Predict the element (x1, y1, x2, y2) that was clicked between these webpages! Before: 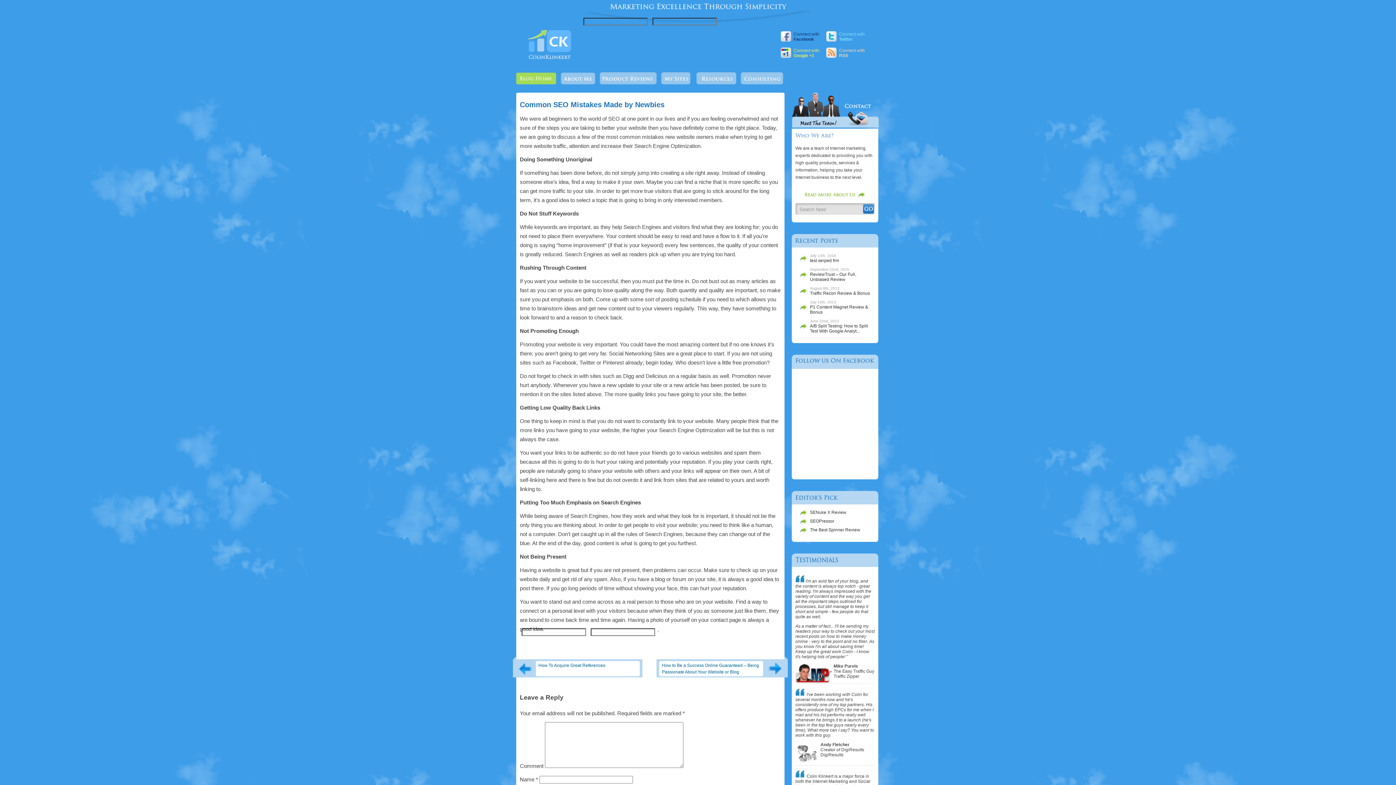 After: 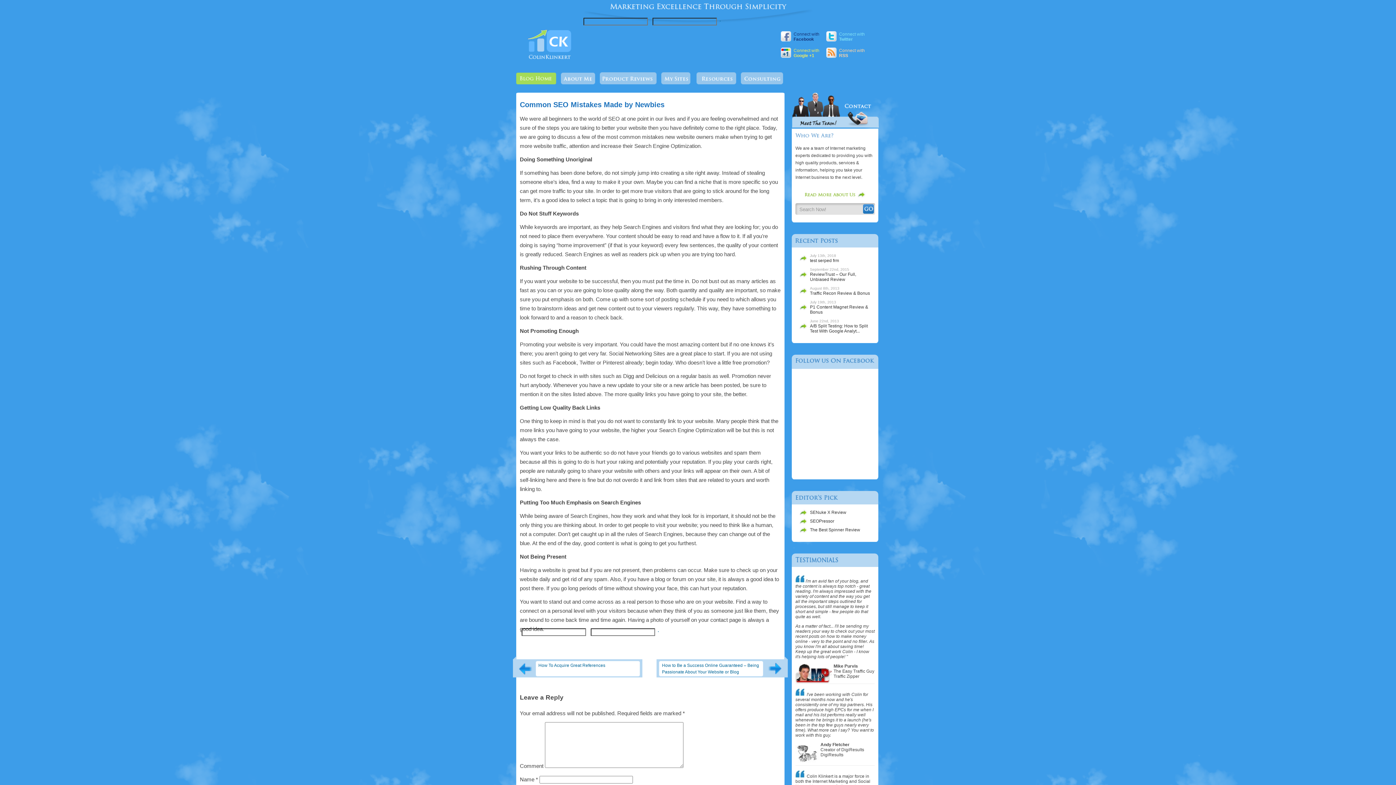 Action: bbox: (826, 36, 836, 42)